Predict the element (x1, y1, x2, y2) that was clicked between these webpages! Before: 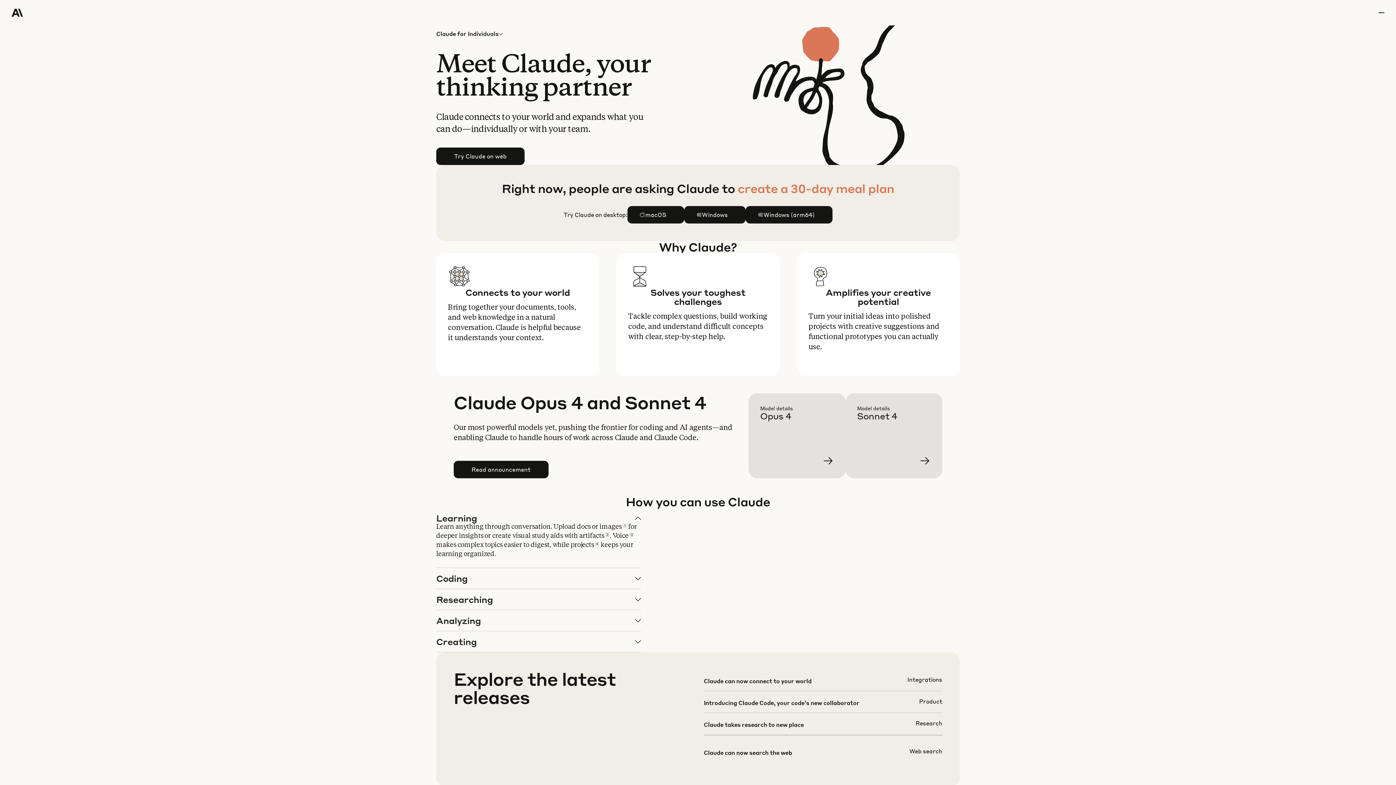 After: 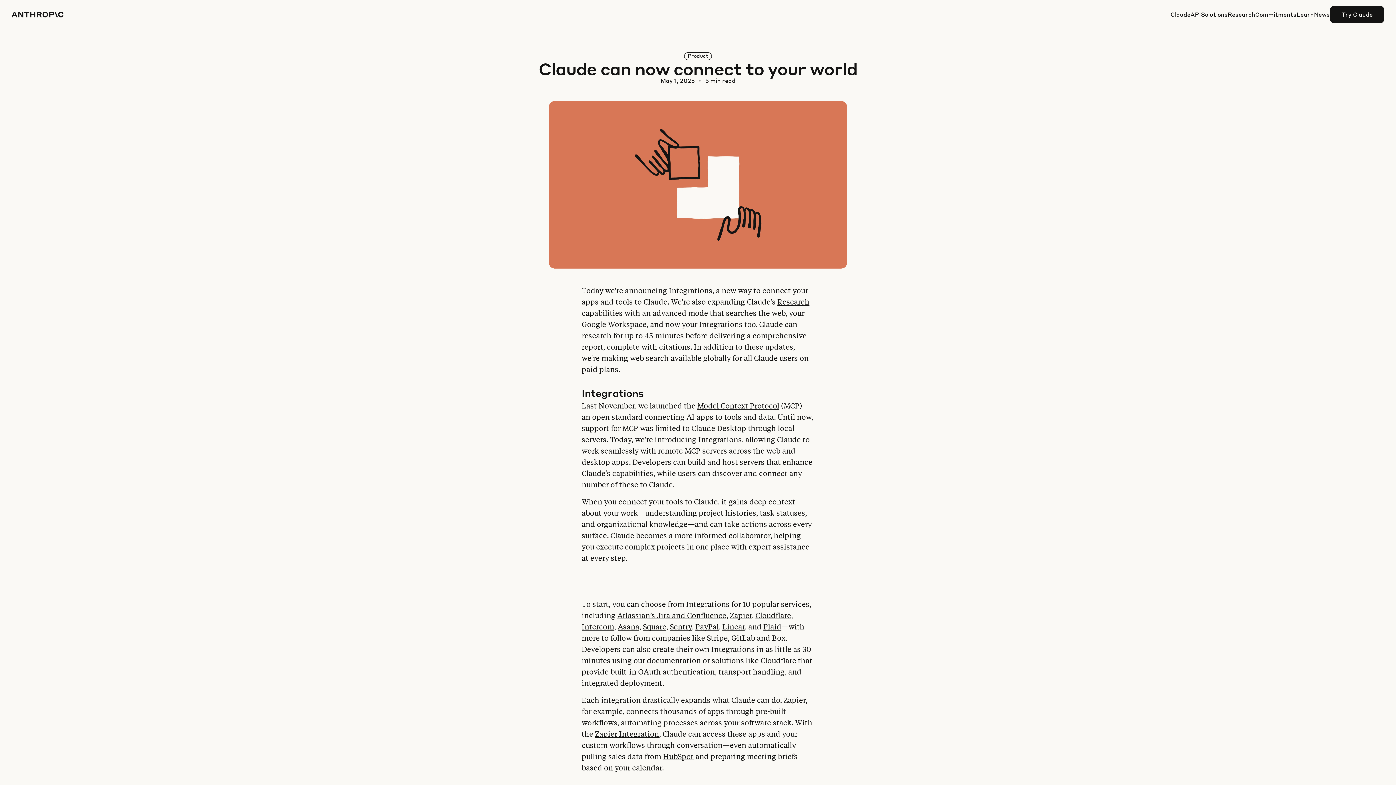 Action: bbox: (703, 676, 942, 697)